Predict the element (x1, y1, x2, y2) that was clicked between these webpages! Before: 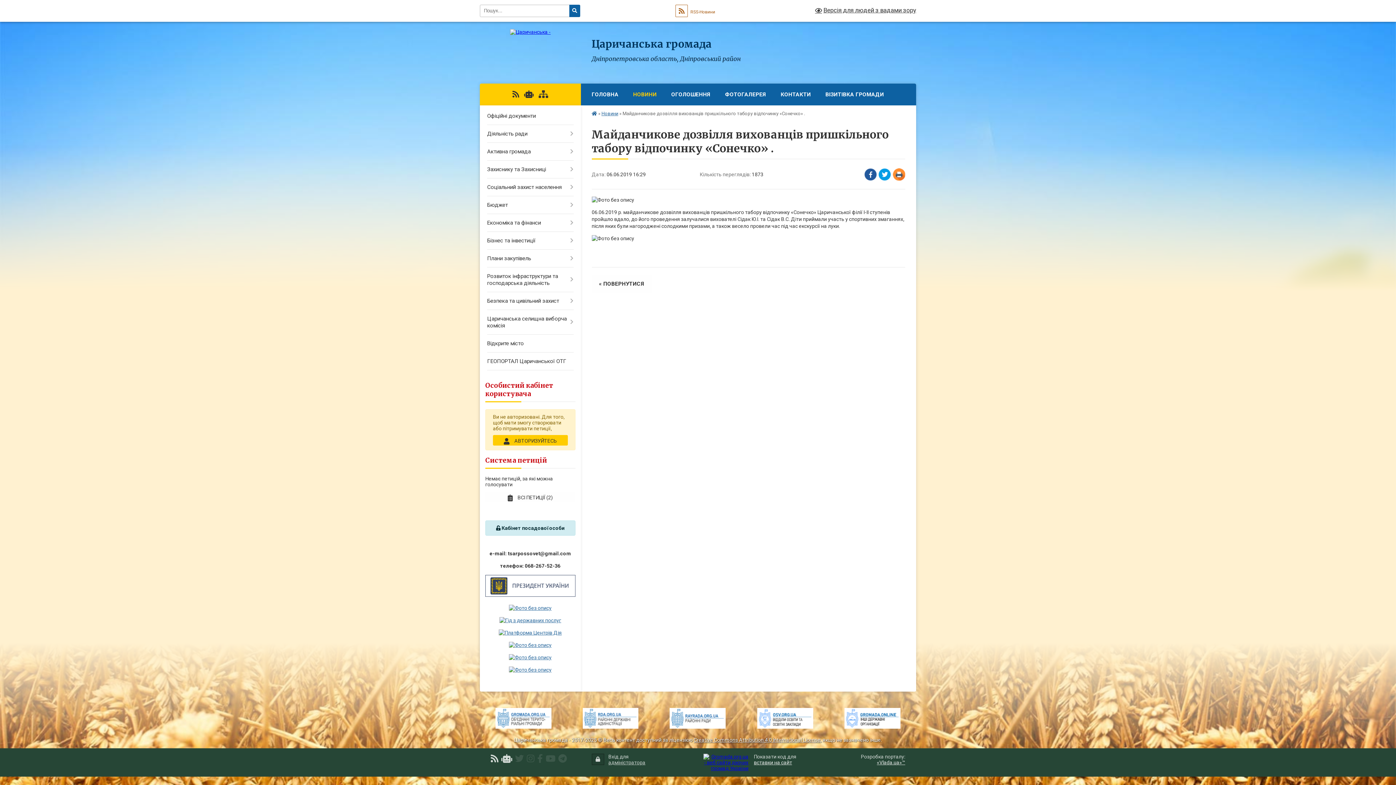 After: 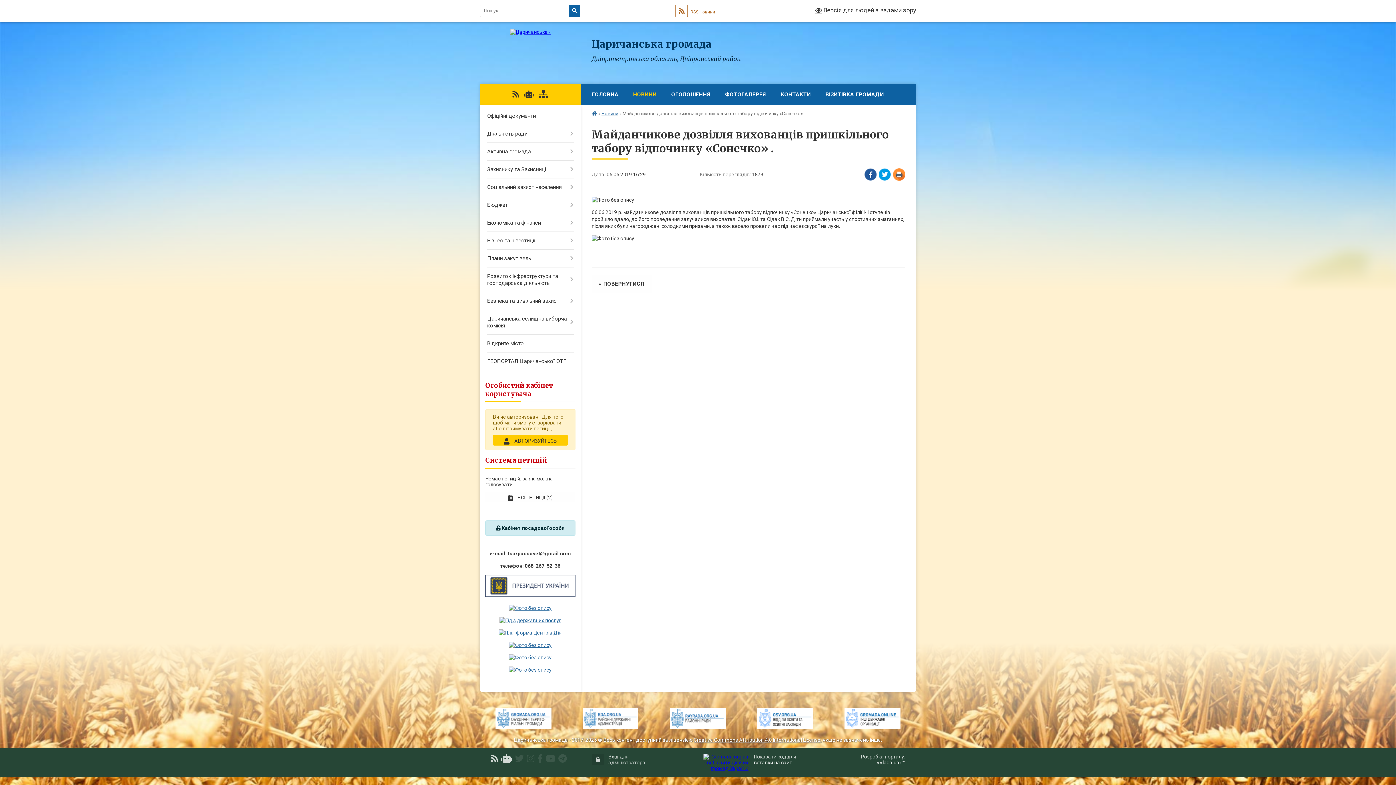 Action: bbox: (877, 759, 905, 765) label: «Vlada.ua»™